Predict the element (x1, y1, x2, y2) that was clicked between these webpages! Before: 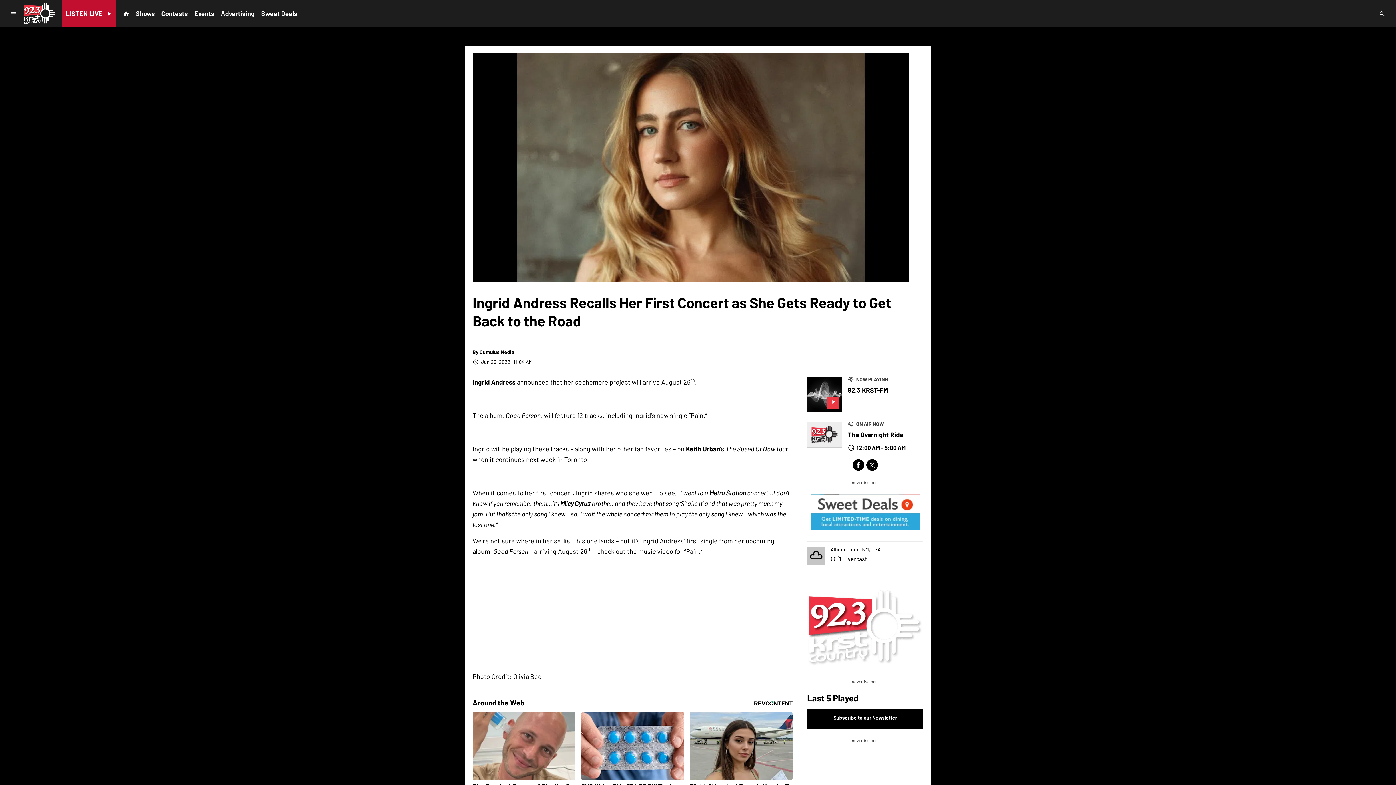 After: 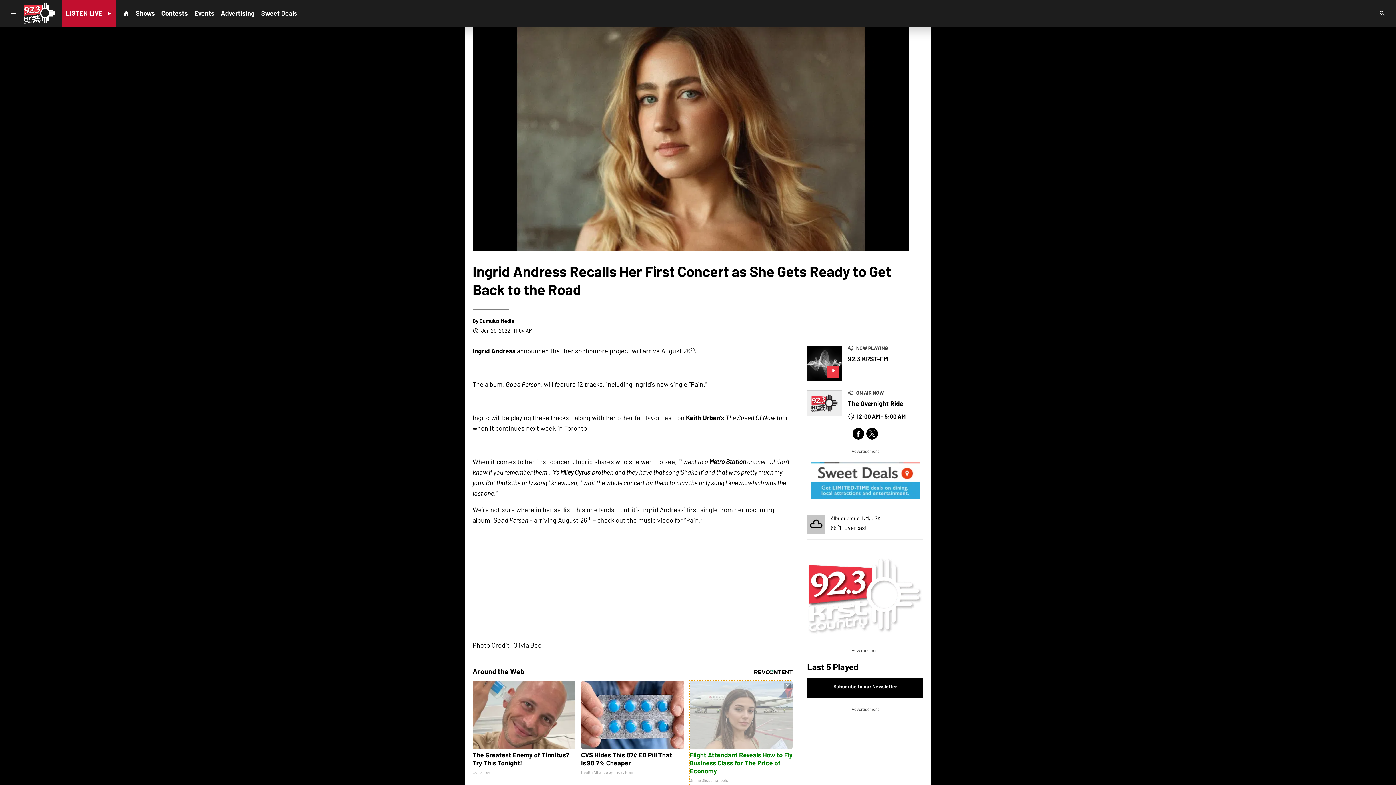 Action: label: Flight Attendant Reveals How to Fly Business Class for The Price of Economy
Online Shopping Tools bbox: (689, 712, 792, 816)